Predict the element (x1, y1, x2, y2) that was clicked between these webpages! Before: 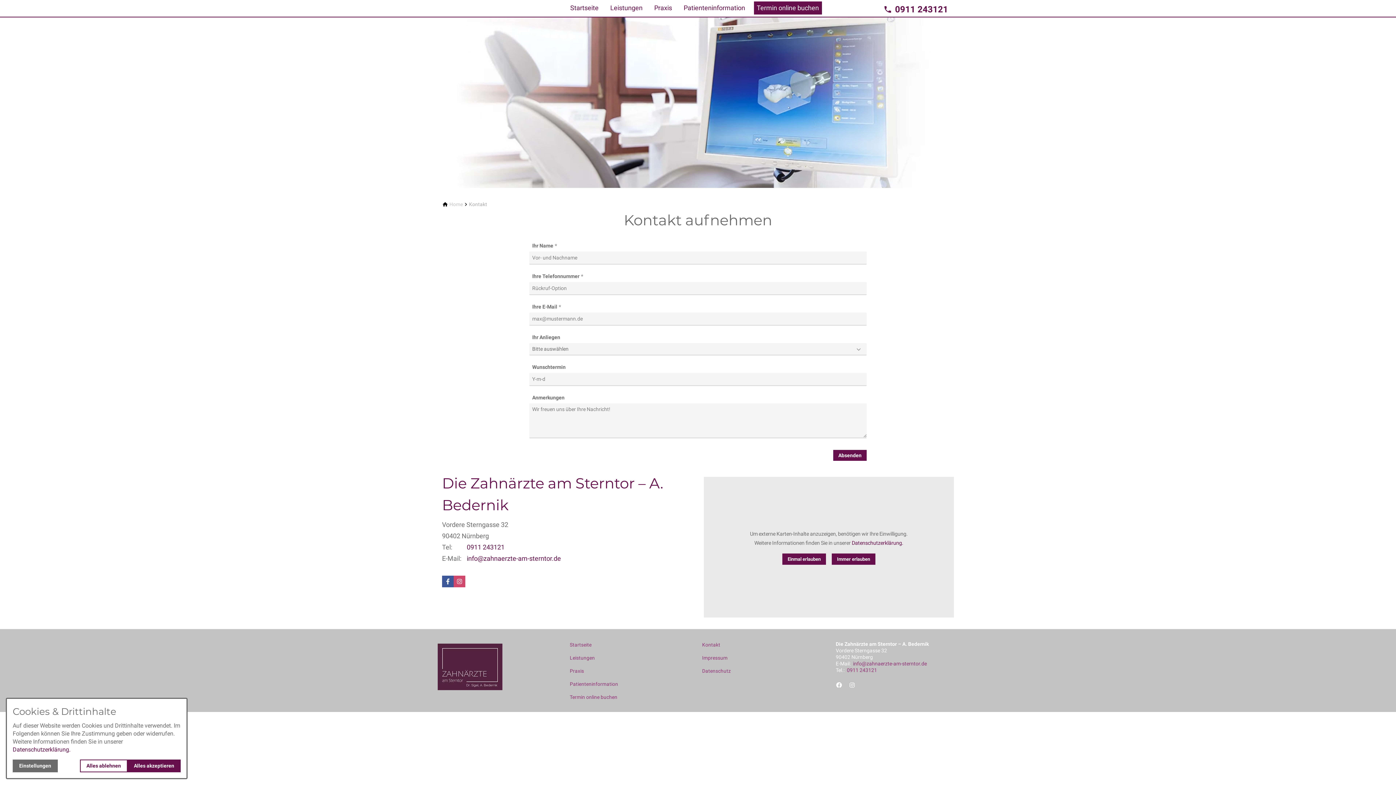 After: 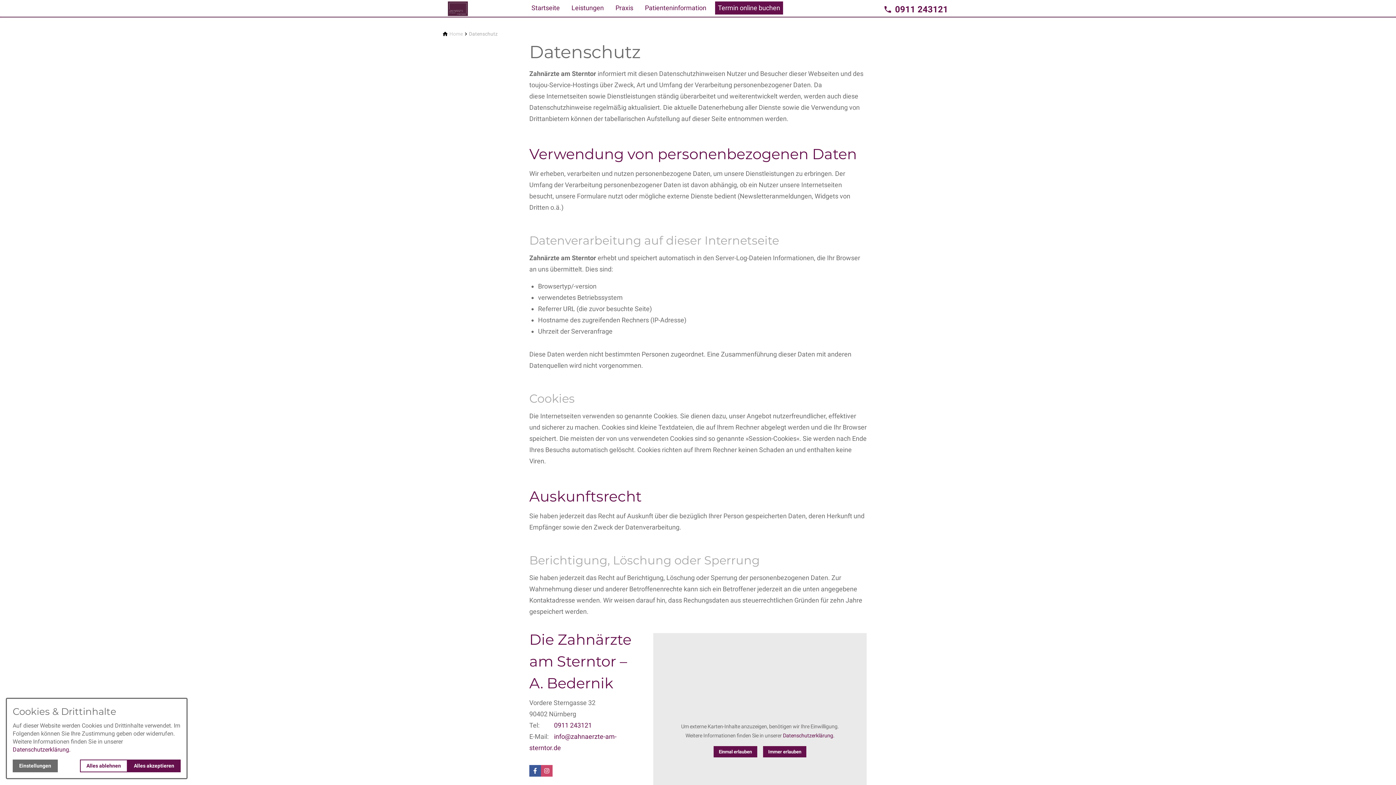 Action: bbox: (12, 746, 70, 753) label: Datenschutzerklärung.